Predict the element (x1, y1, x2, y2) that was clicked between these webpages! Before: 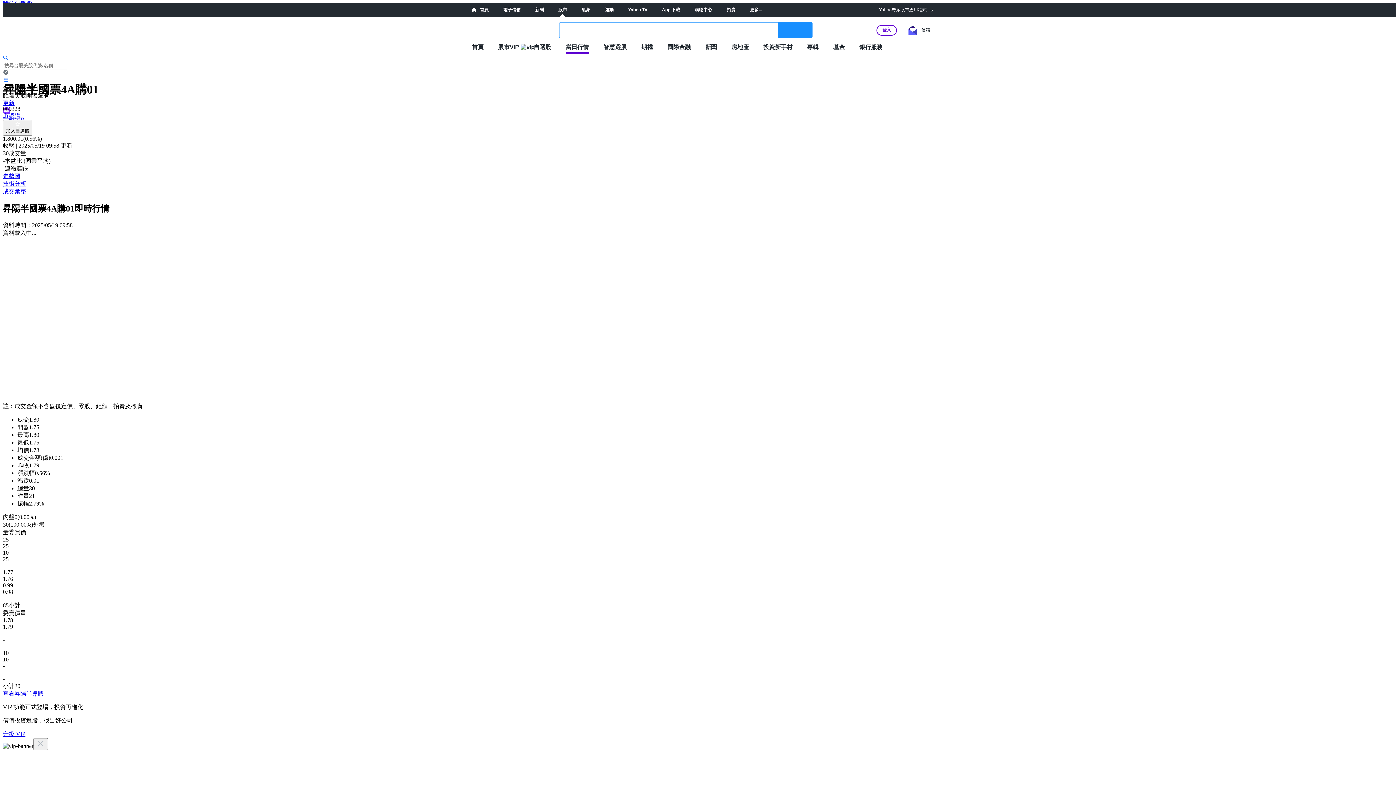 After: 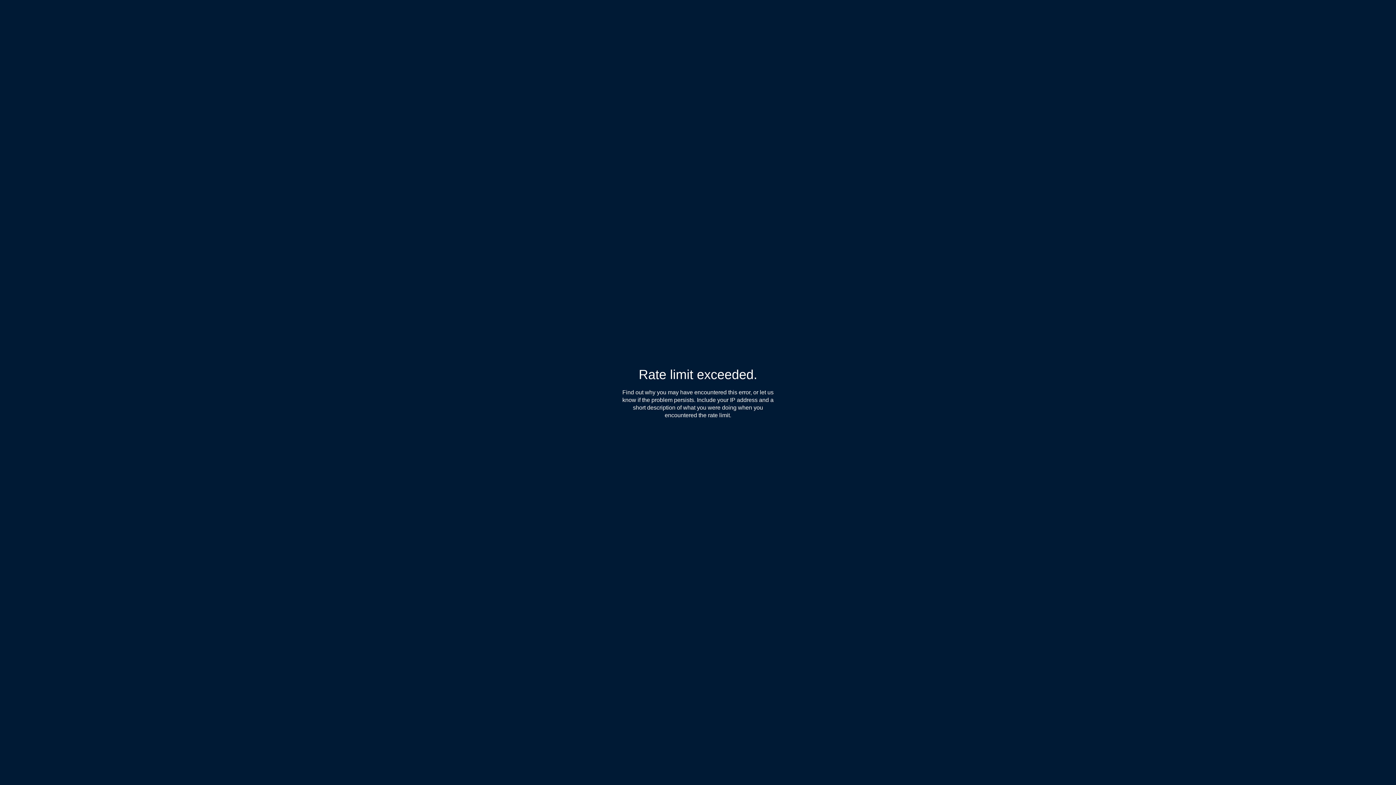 Action: label: App 下載 bbox: (662, 7, 680, 12)